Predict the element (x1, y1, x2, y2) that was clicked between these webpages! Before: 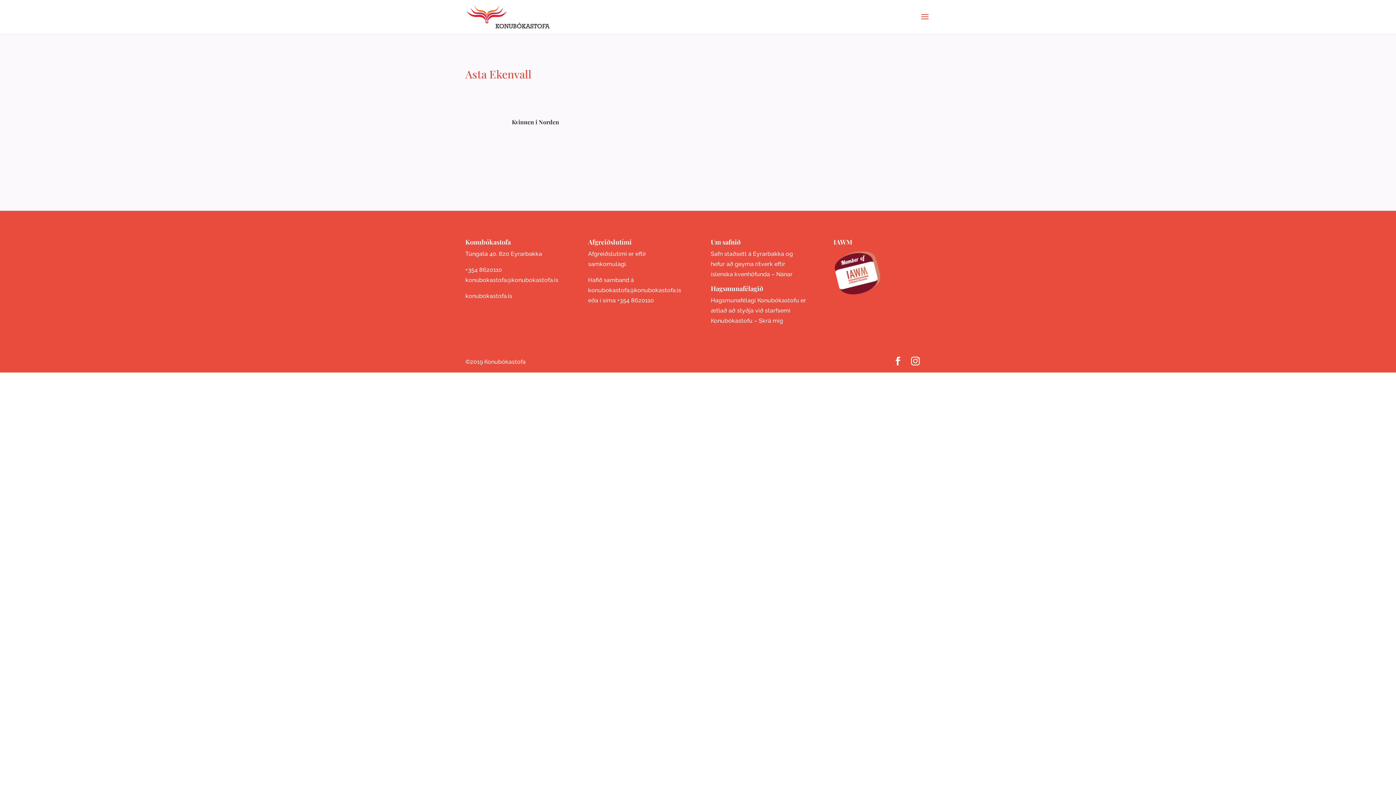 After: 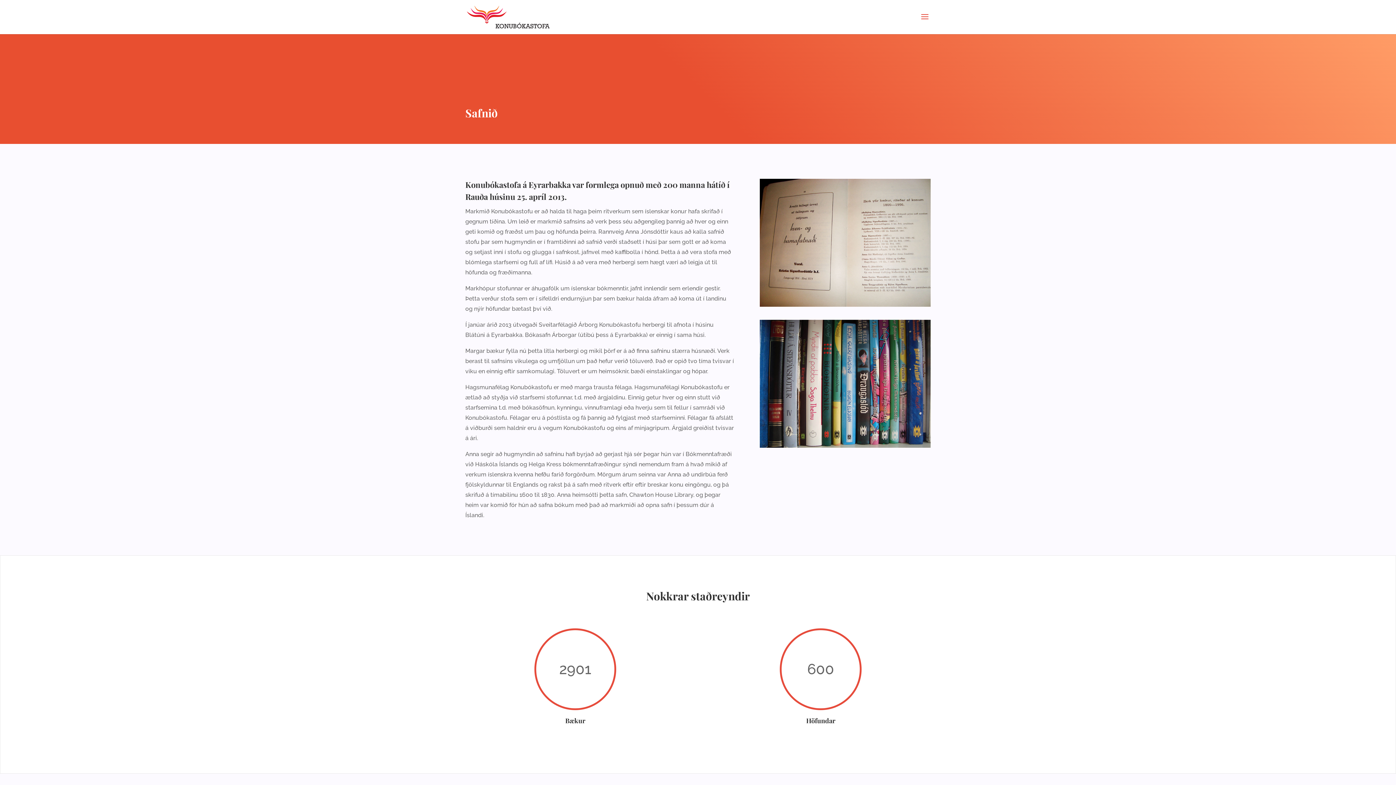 Action: label: Nánar bbox: (776, 270, 792, 277)